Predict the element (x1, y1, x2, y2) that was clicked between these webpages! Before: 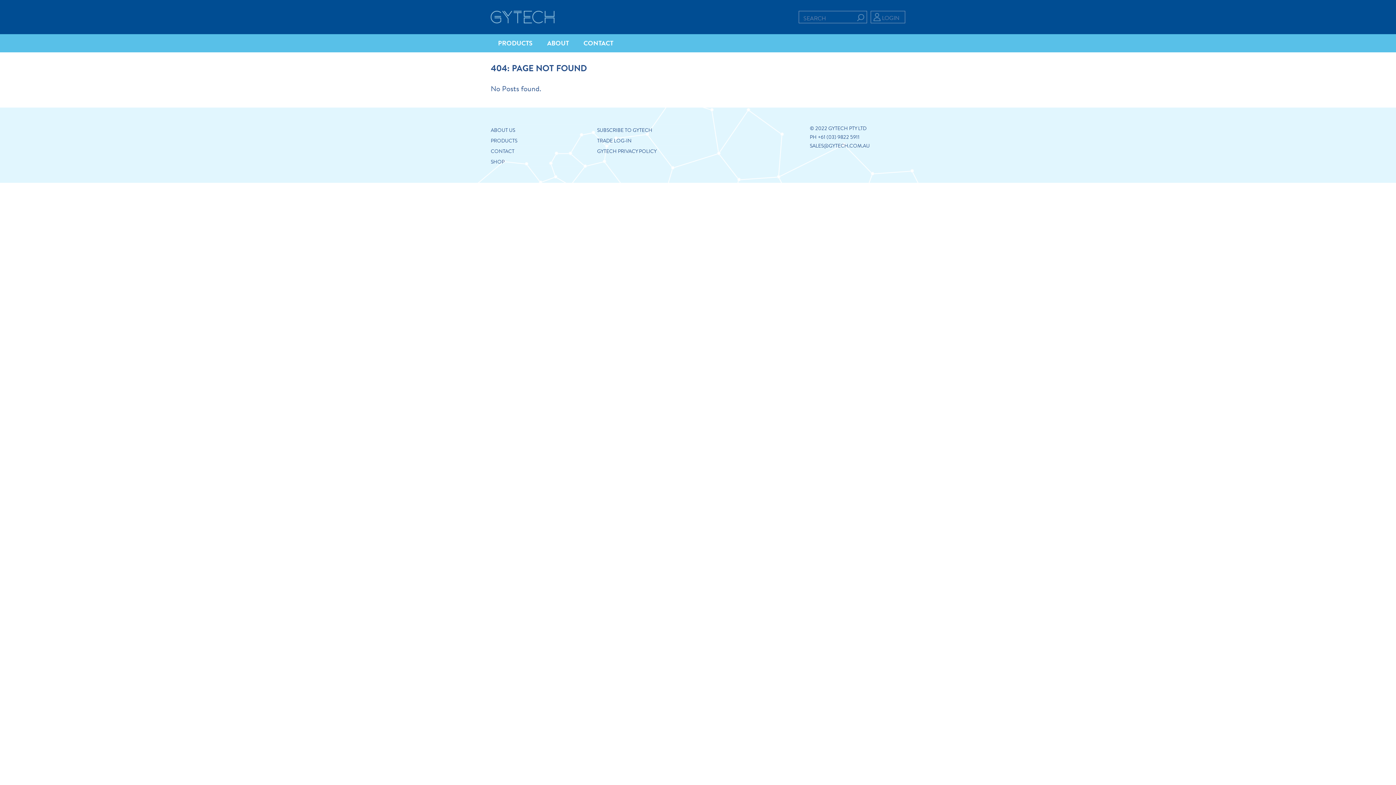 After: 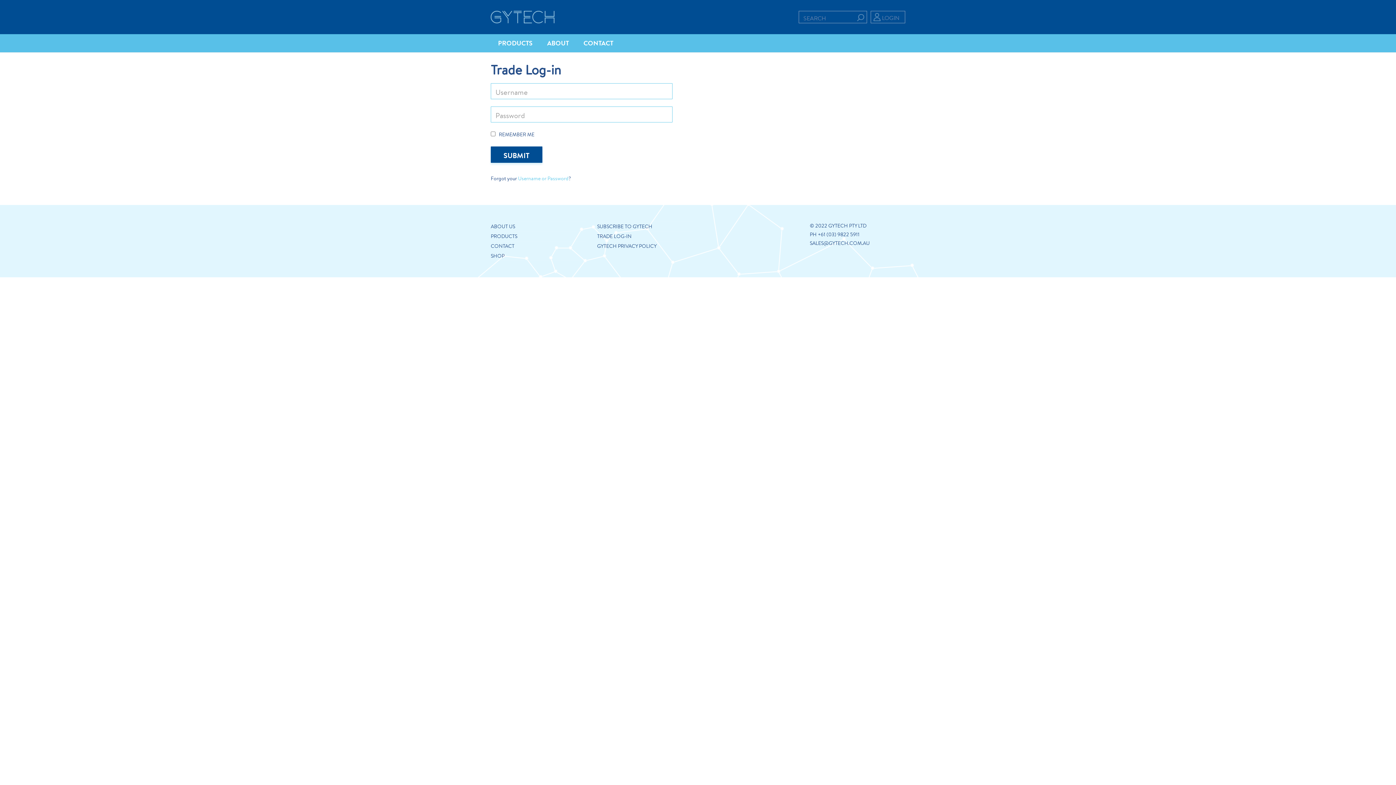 Action: bbox: (597, 137, 631, 144) label: TRADE LOG-IN